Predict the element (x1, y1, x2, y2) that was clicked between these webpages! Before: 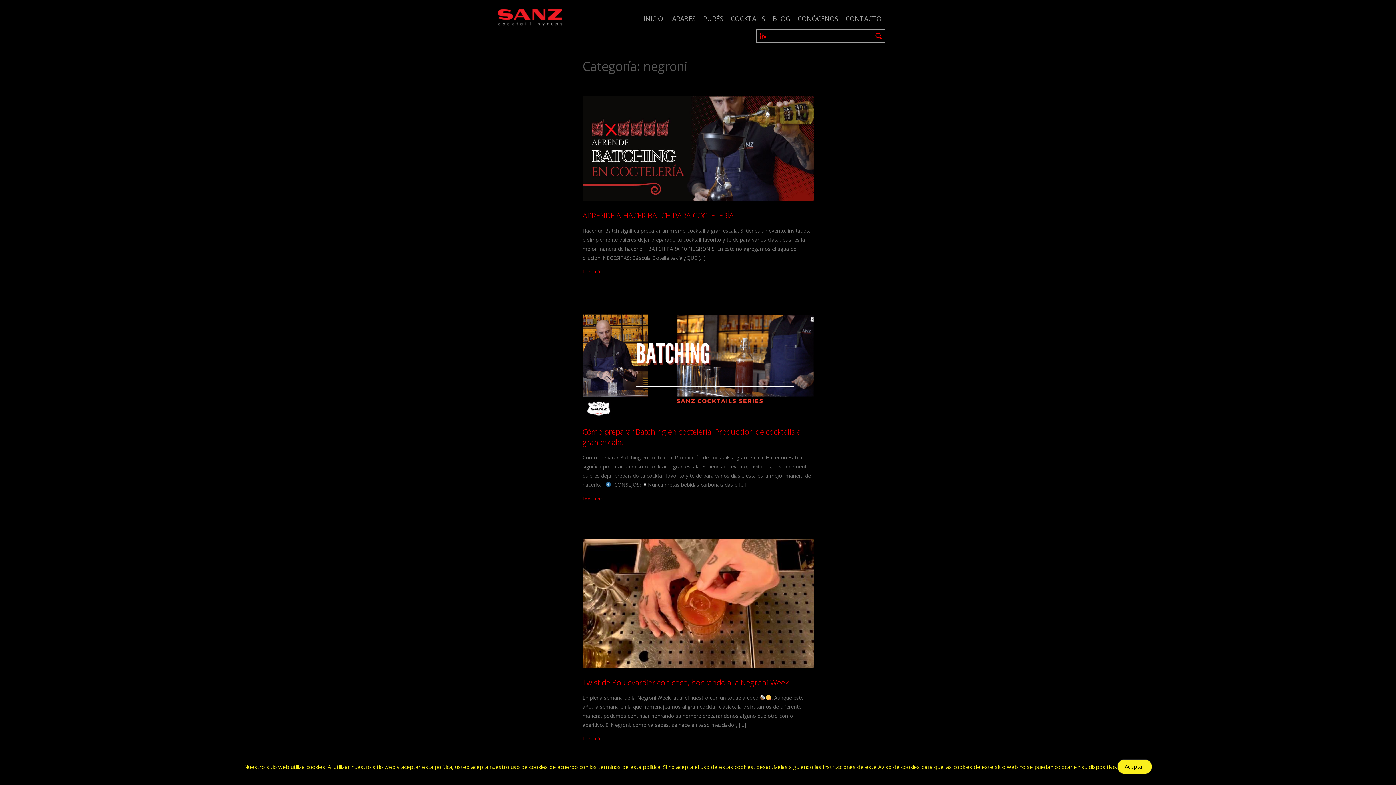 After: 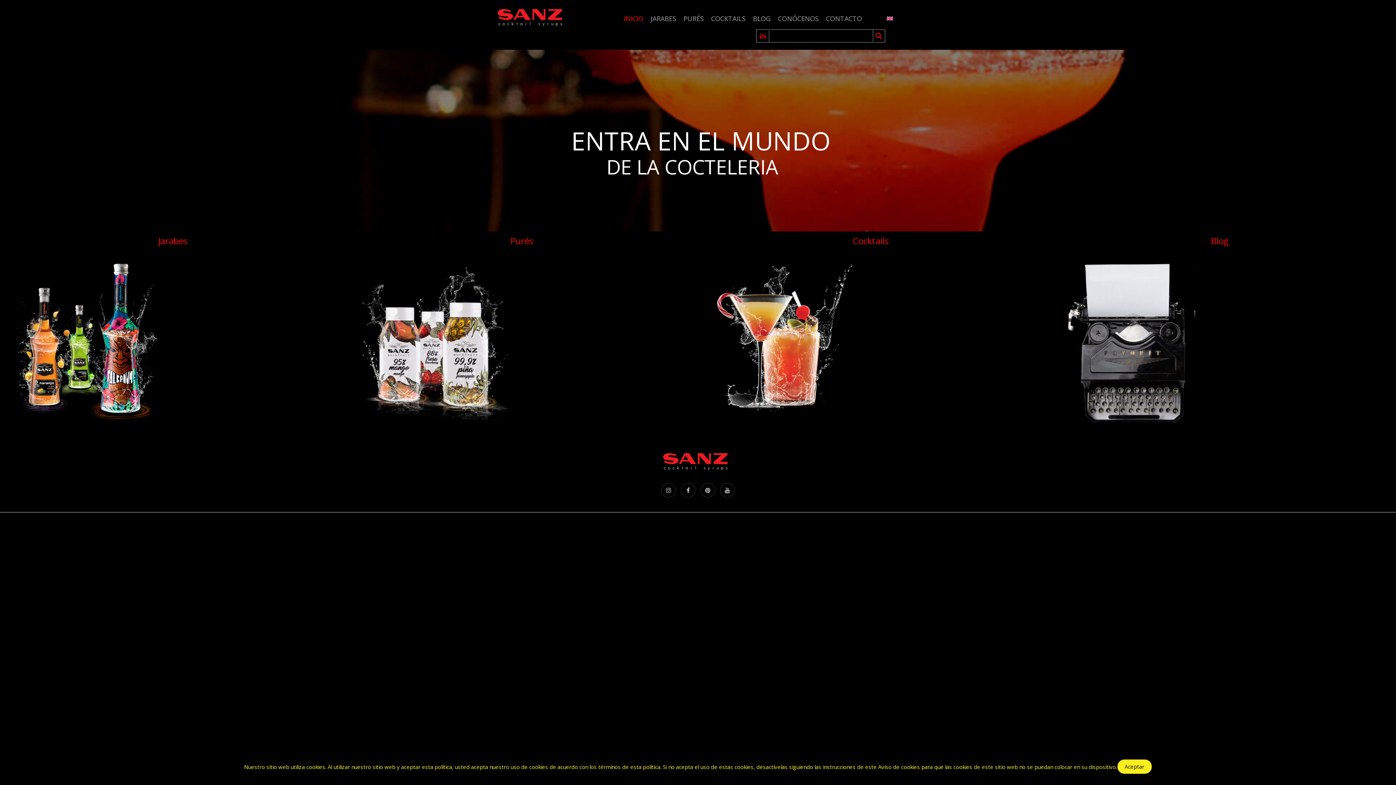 Action: bbox: (496, 6, 563, 29)